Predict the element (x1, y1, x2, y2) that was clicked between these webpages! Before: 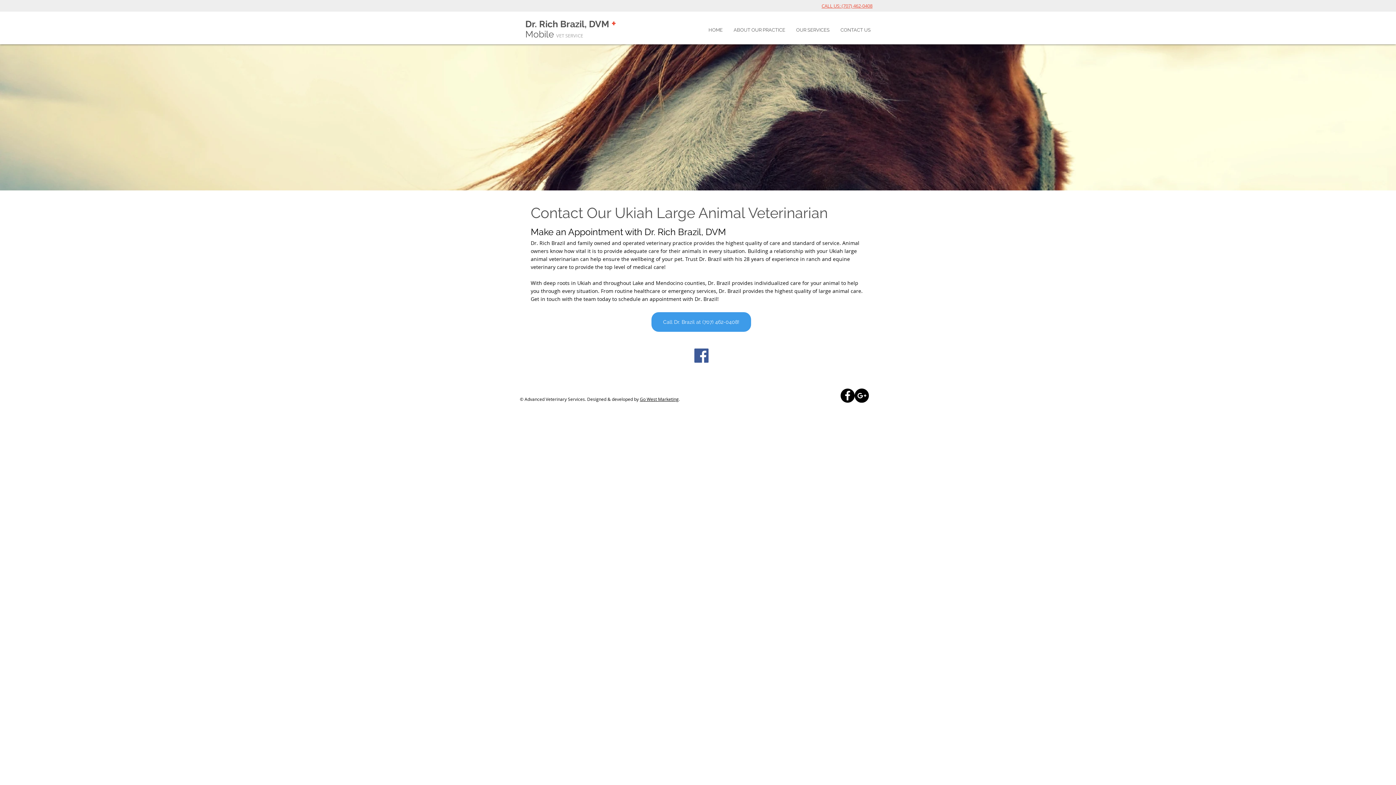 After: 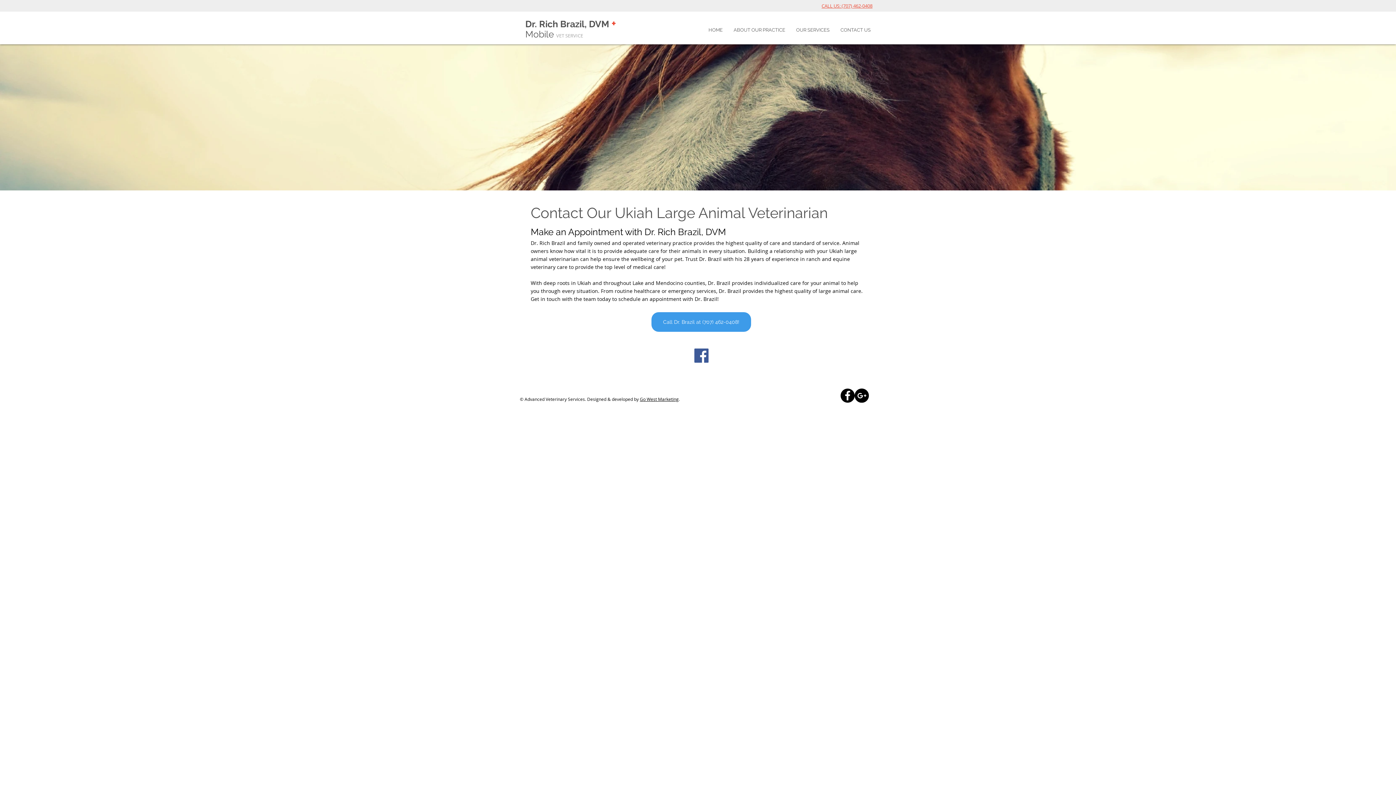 Action: bbox: (821, 2, 872, 9) label: CALL US: (707) 462-0408